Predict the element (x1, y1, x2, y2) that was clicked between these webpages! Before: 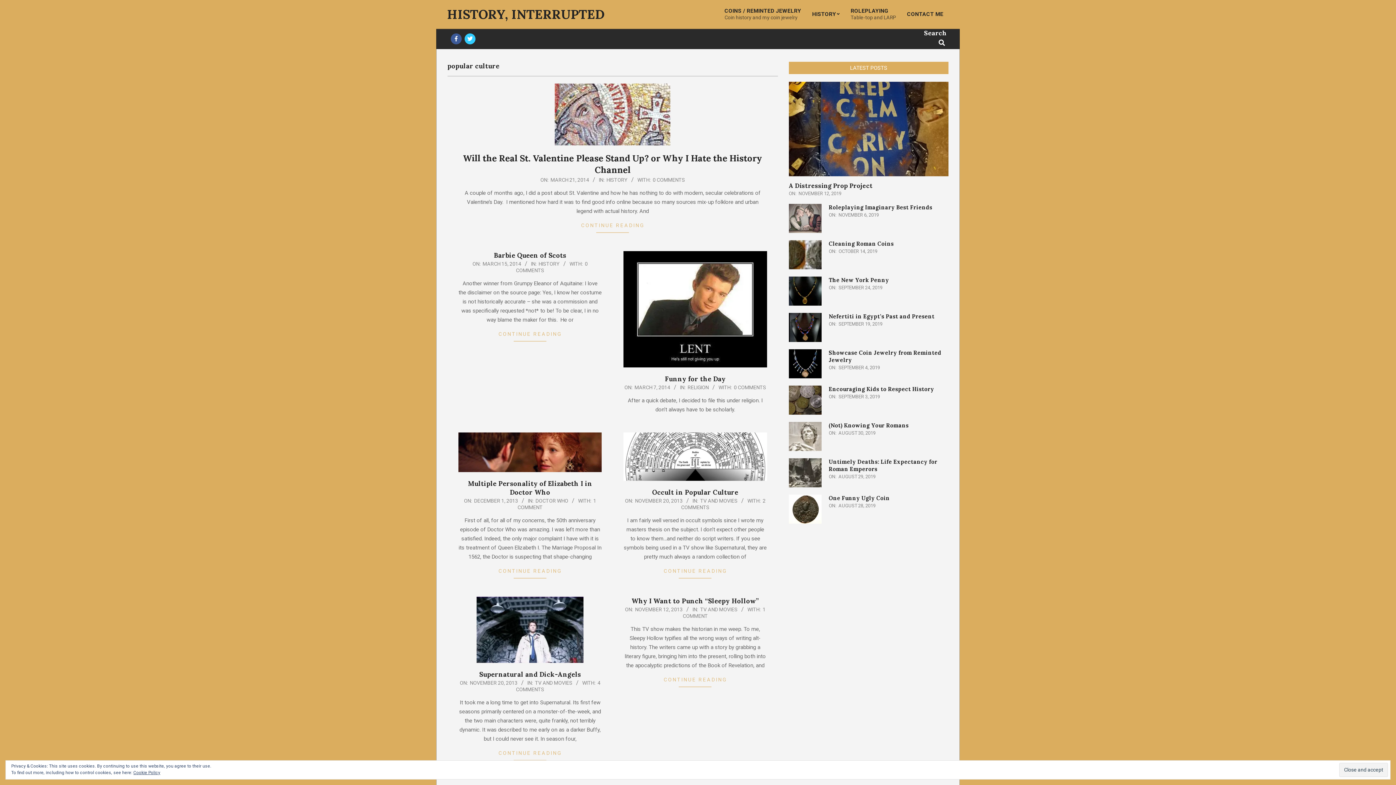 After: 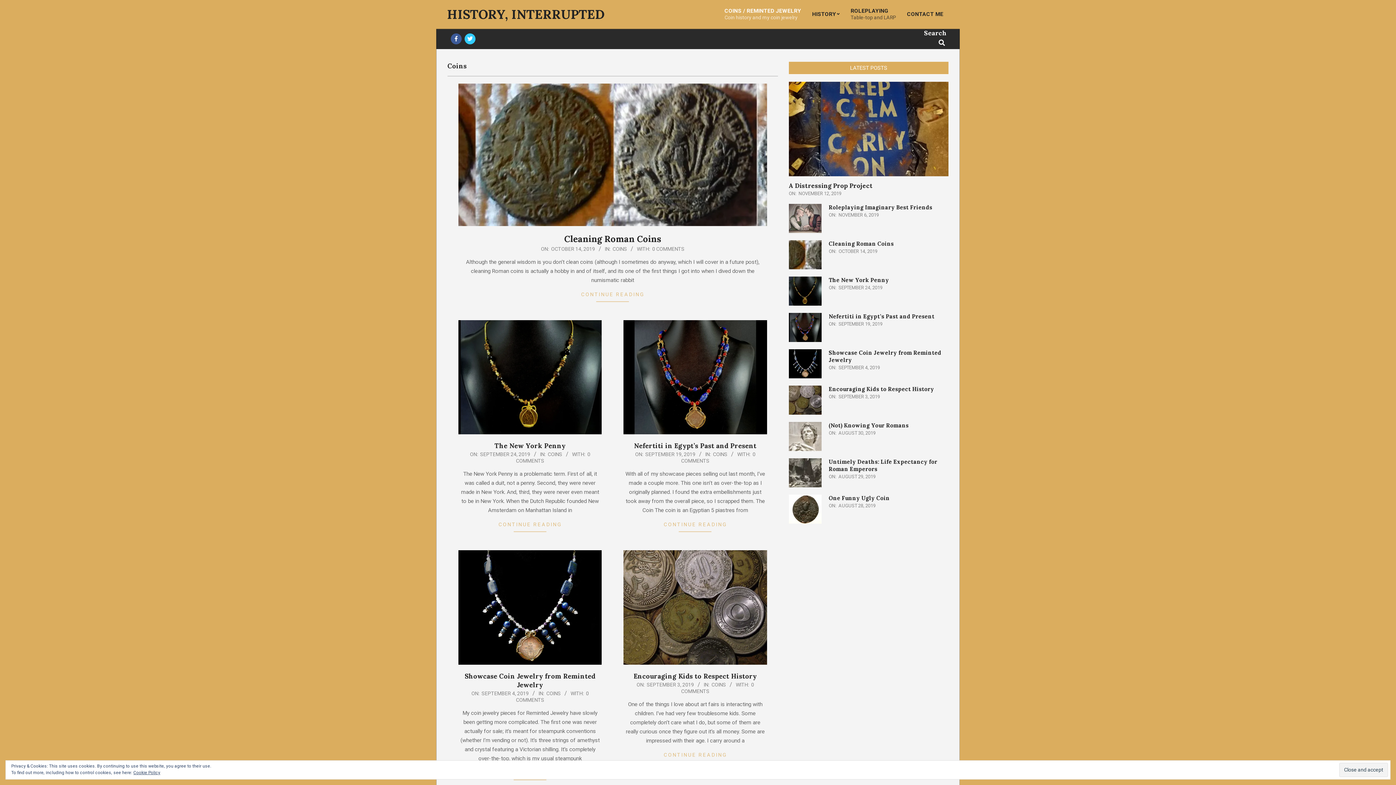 Action: label: COINS / REMINTED JEWELRY
Coin history and my coin jewelry bbox: (719, 3, 806, 25)